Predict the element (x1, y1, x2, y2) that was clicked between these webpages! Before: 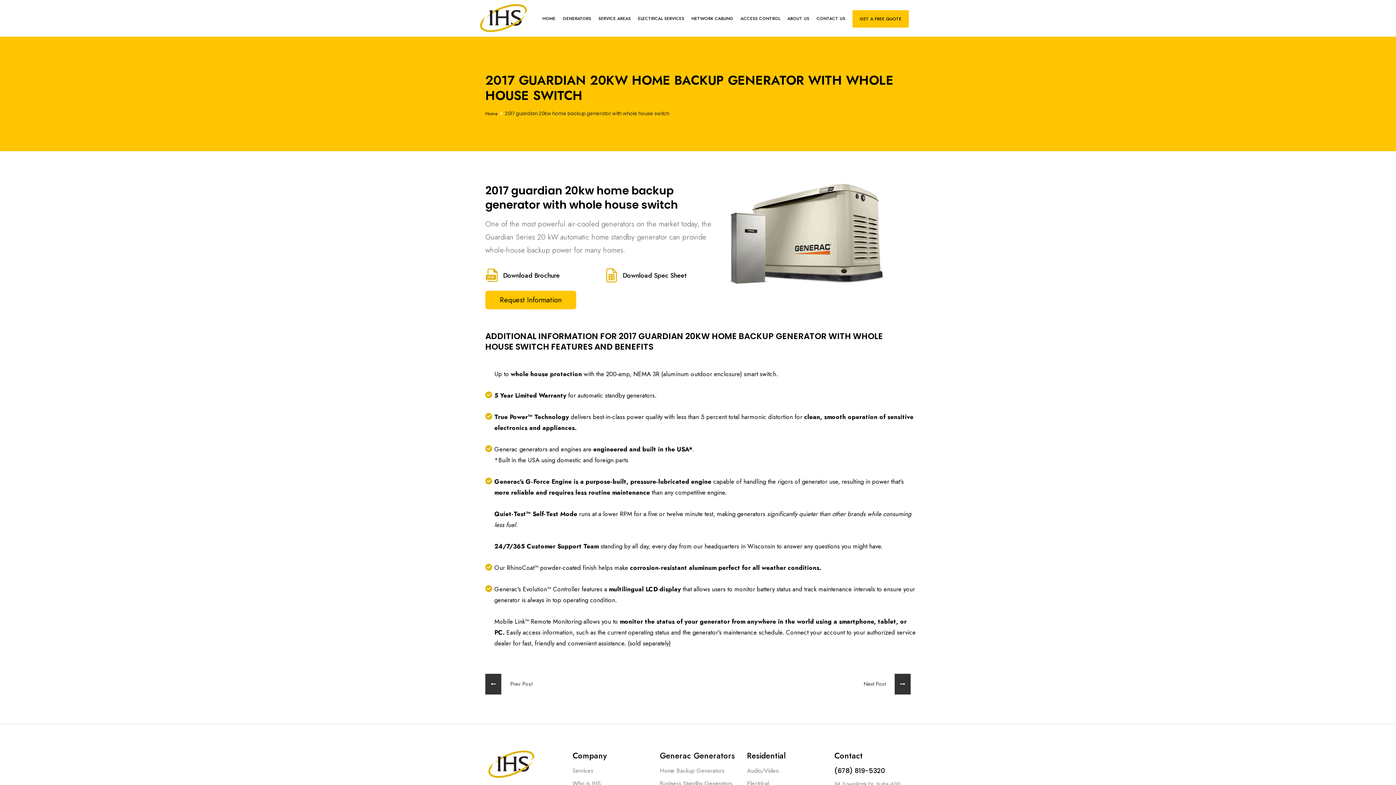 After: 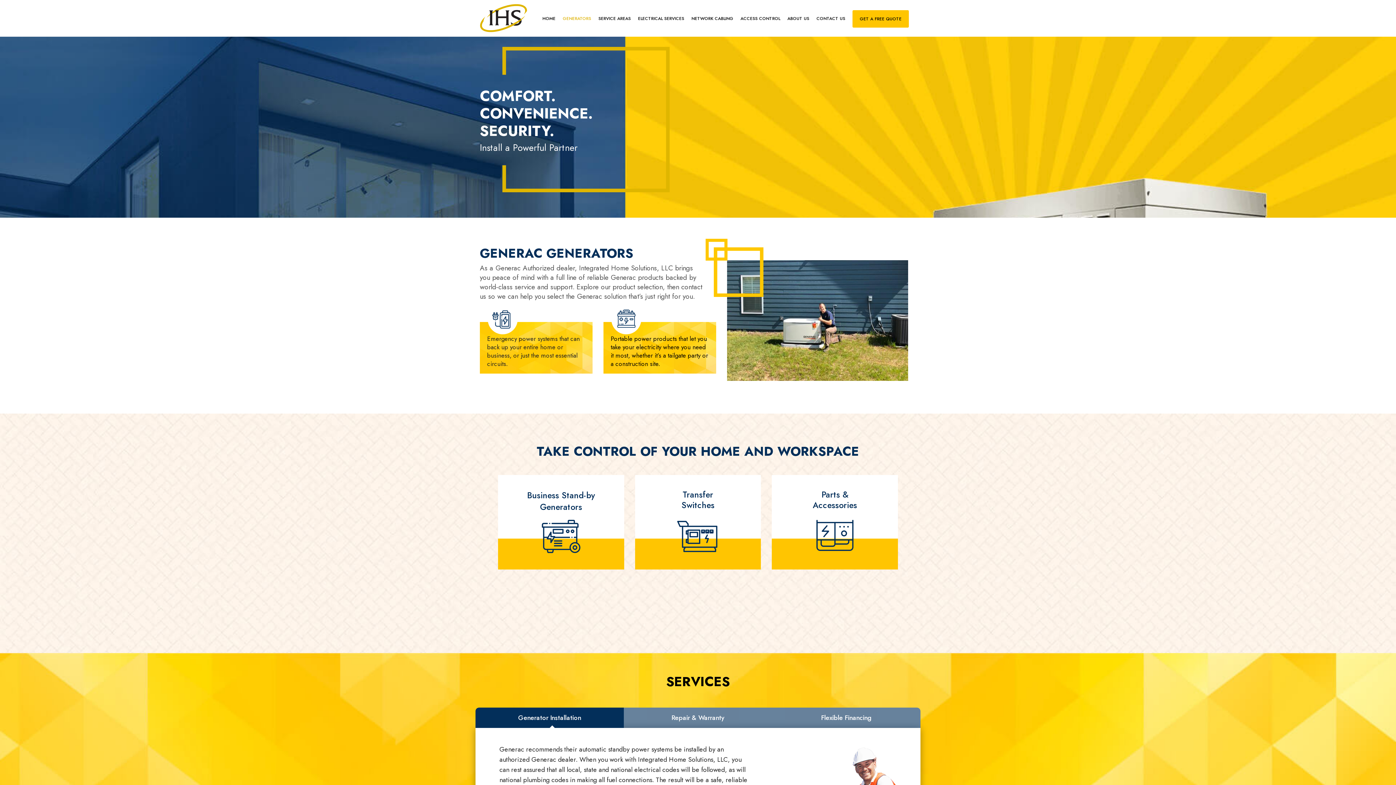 Action: label: GENERATORS bbox: (562, 10, 591, 26)